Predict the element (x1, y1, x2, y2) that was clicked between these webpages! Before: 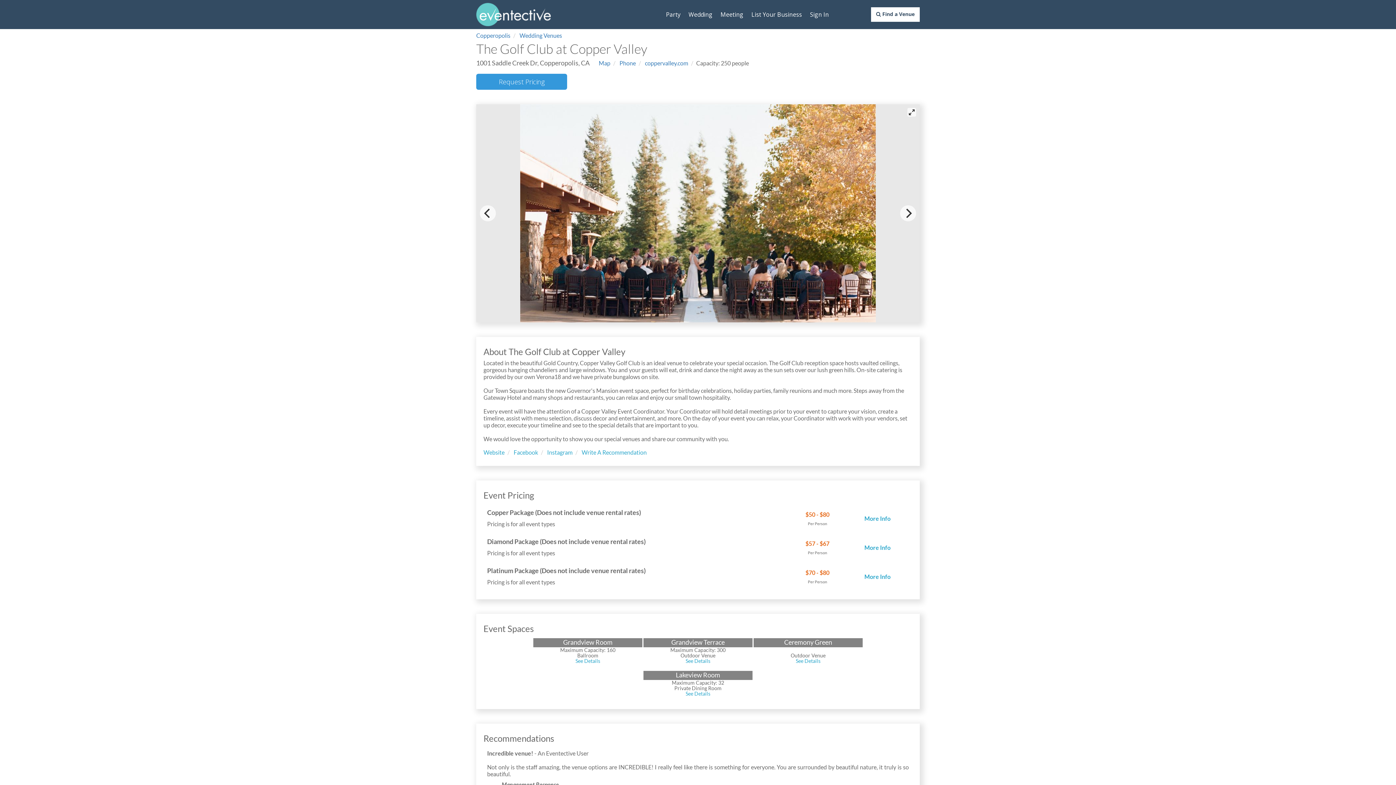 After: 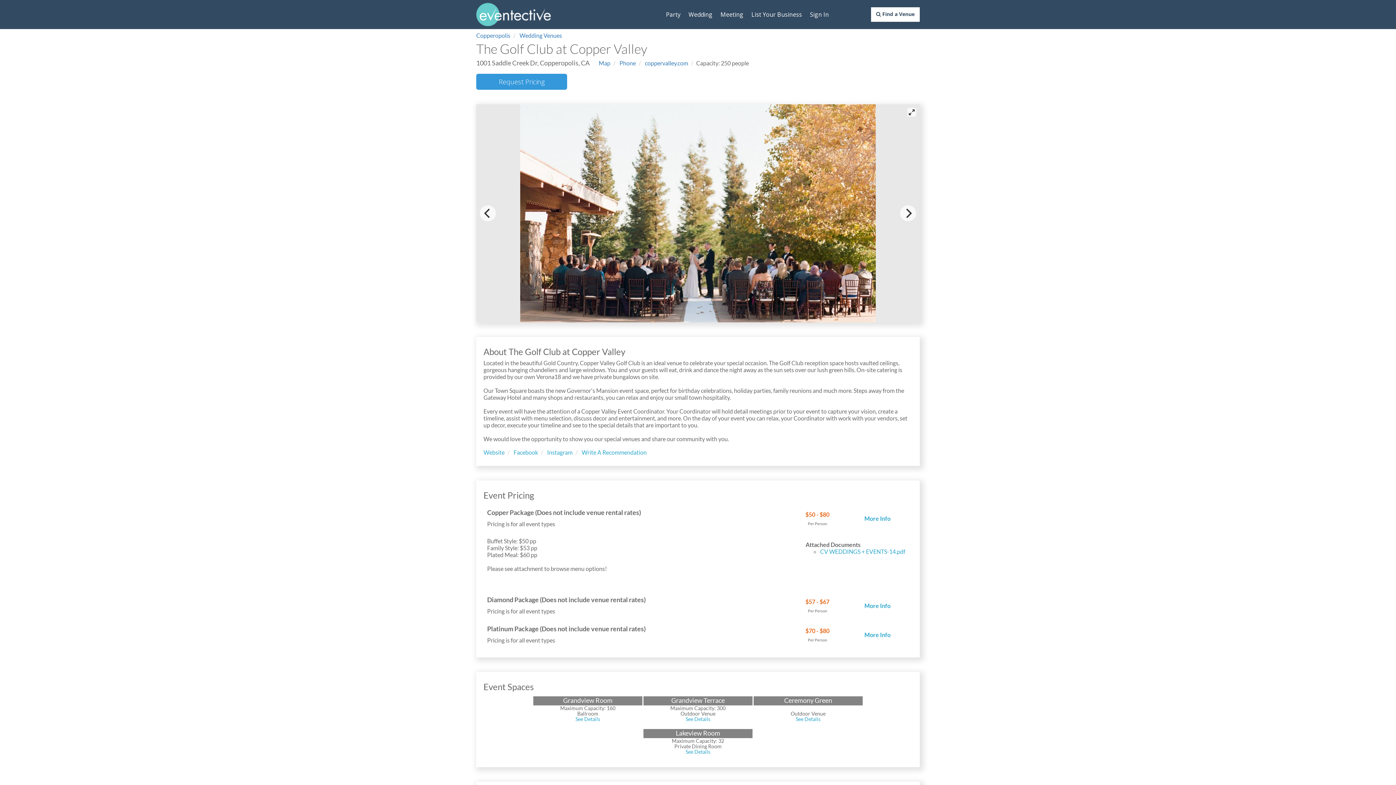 Action: label: More Info bbox: (864, 515, 890, 522)